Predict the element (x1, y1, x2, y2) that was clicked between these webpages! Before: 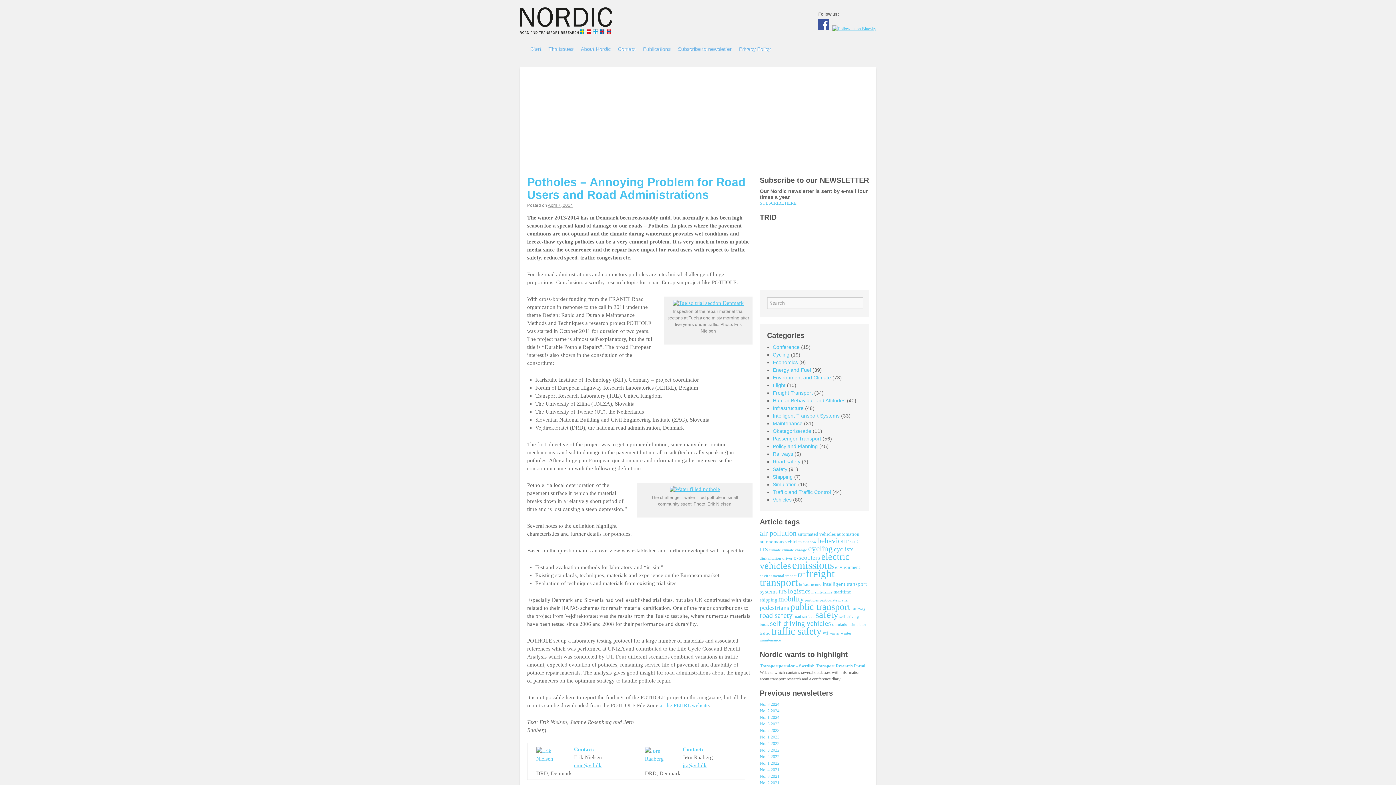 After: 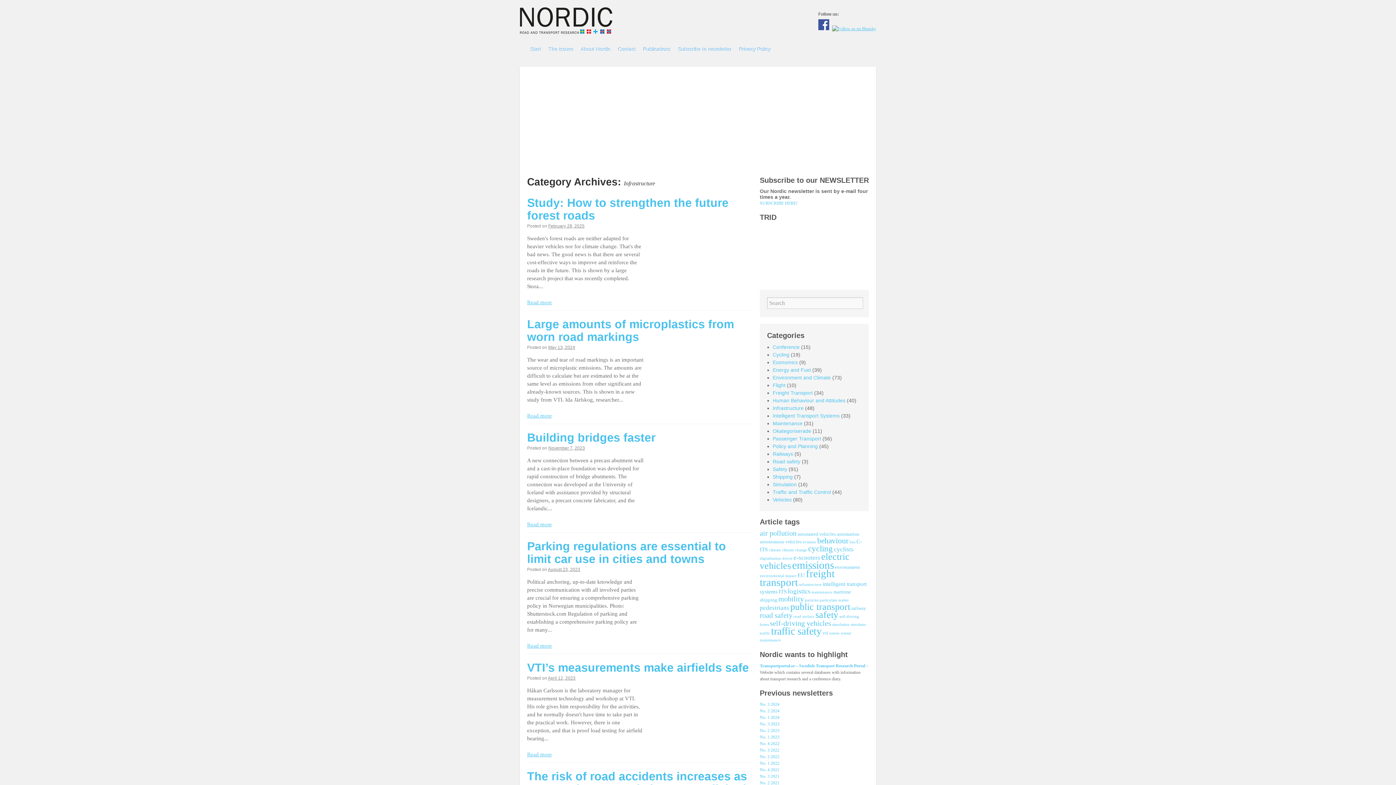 Action: bbox: (772, 405, 803, 411) label: Infrastructure